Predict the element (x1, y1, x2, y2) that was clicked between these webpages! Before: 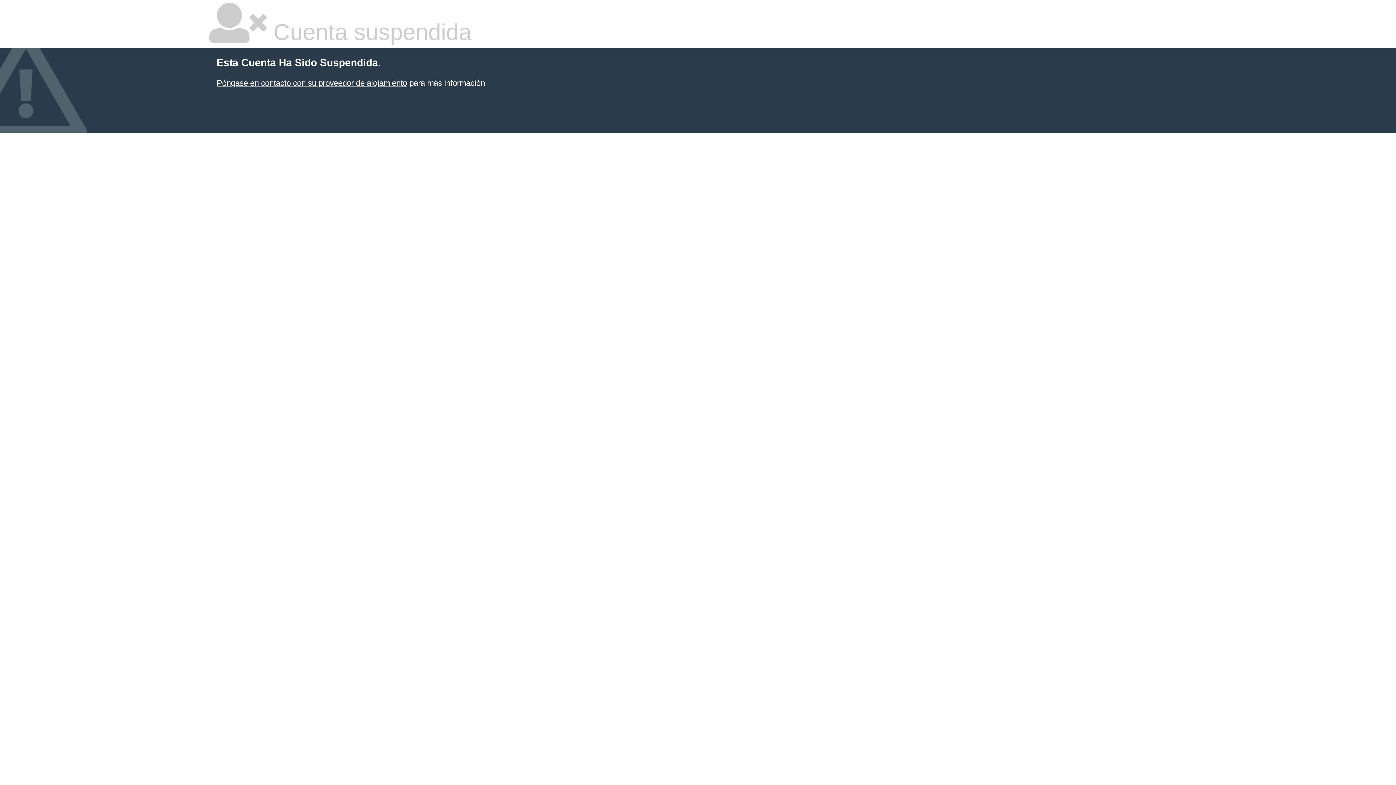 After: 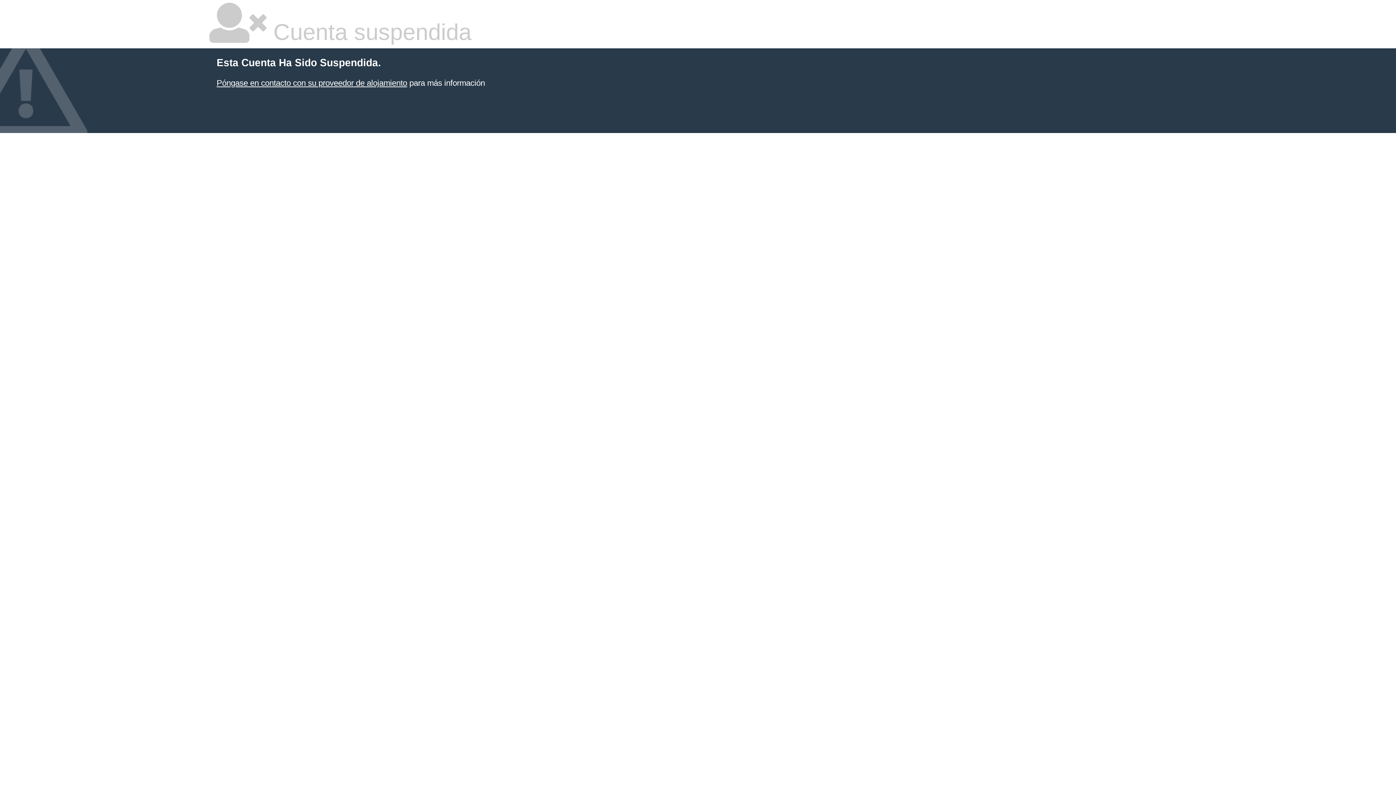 Action: bbox: (216, 78, 407, 87) label: Póngase en contacto con su proveedor de alojamiento